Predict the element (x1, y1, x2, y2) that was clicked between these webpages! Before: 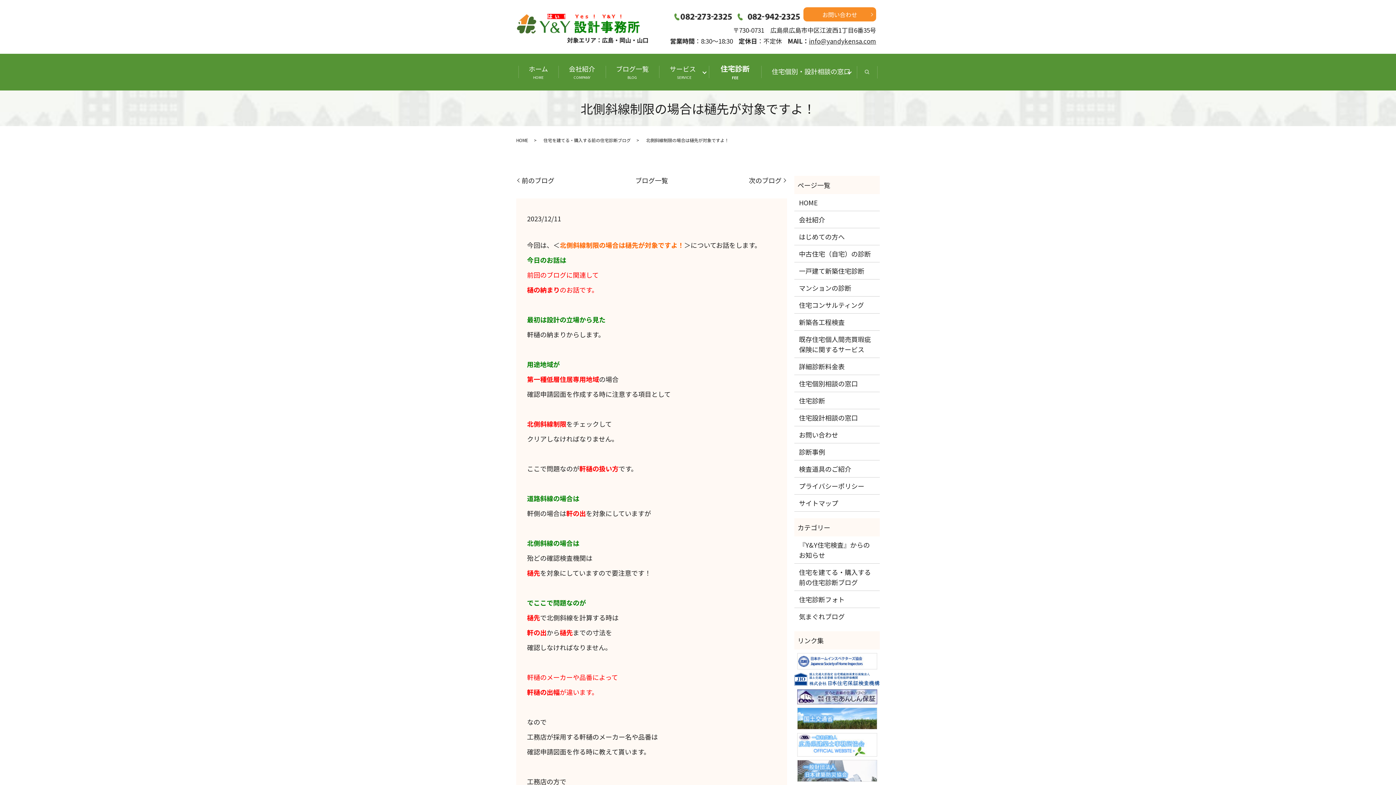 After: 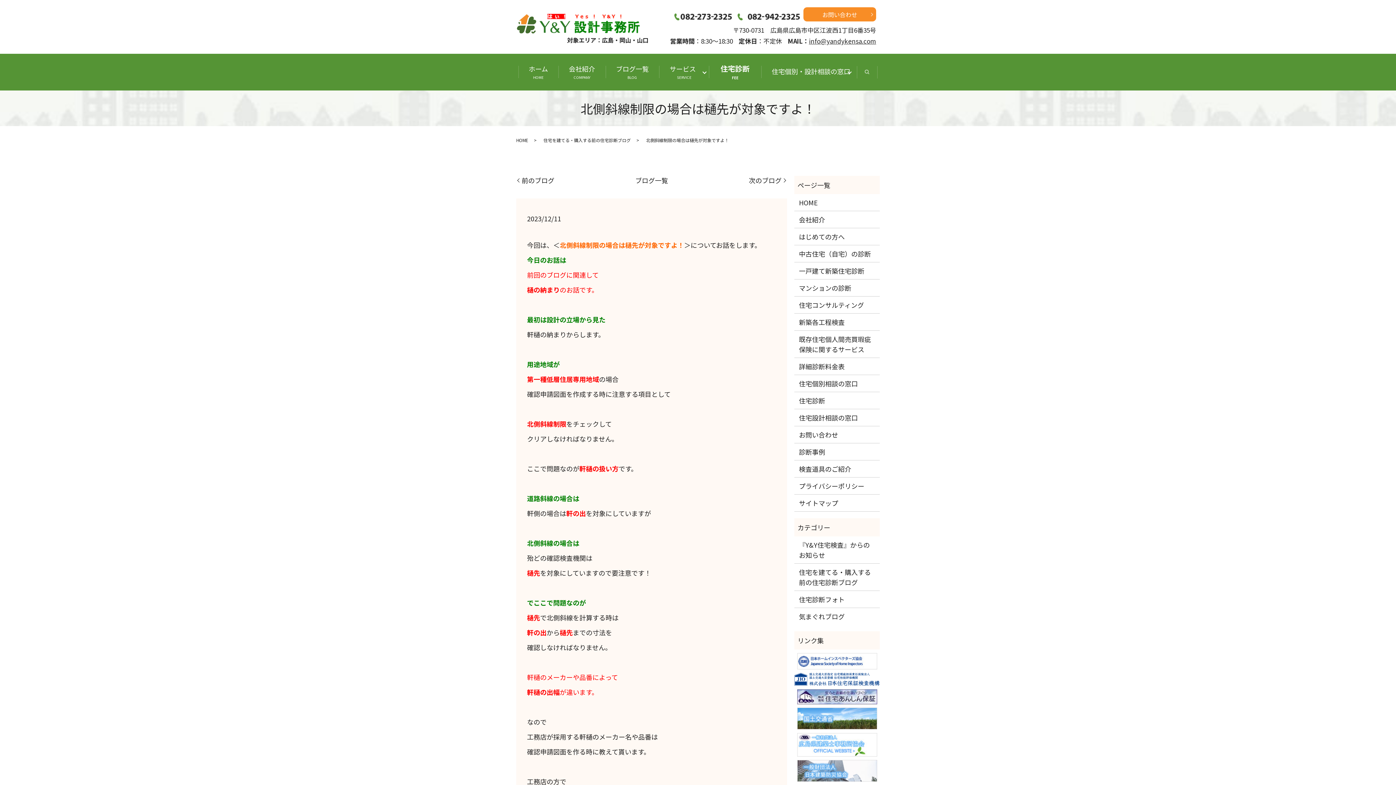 Action: bbox: (797, 739, 877, 748)